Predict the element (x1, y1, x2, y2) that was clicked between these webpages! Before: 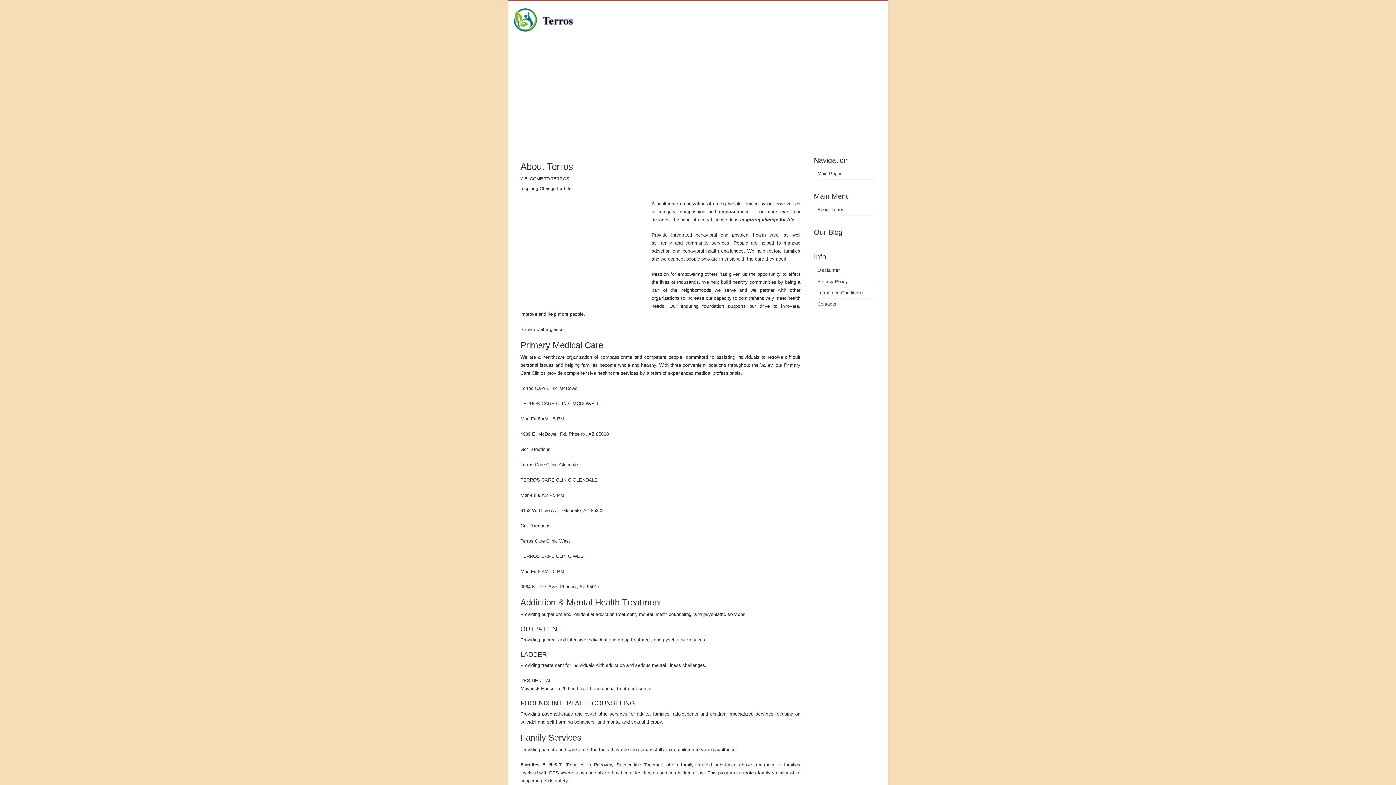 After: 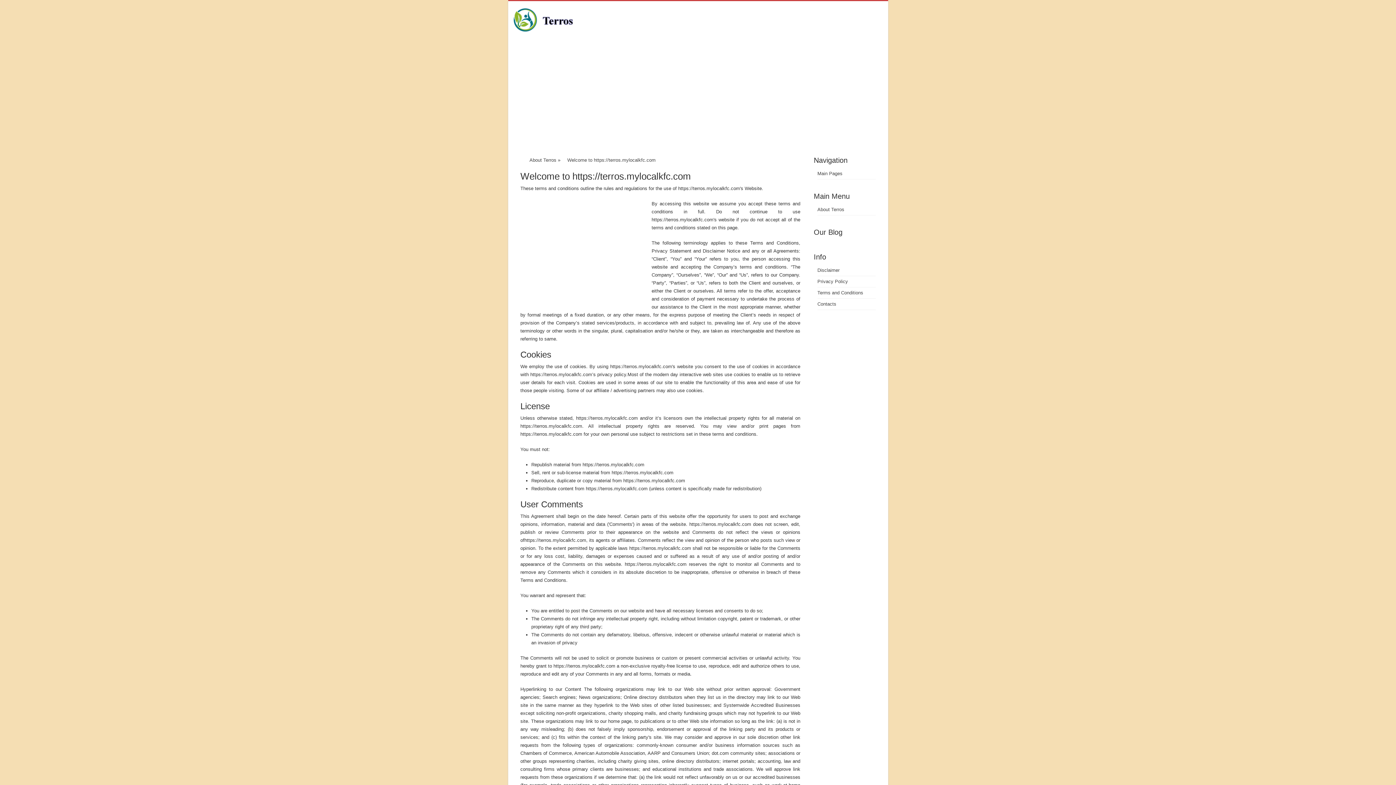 Action: bbox: (817, 290, 863, 295) label: Terms and Conditions